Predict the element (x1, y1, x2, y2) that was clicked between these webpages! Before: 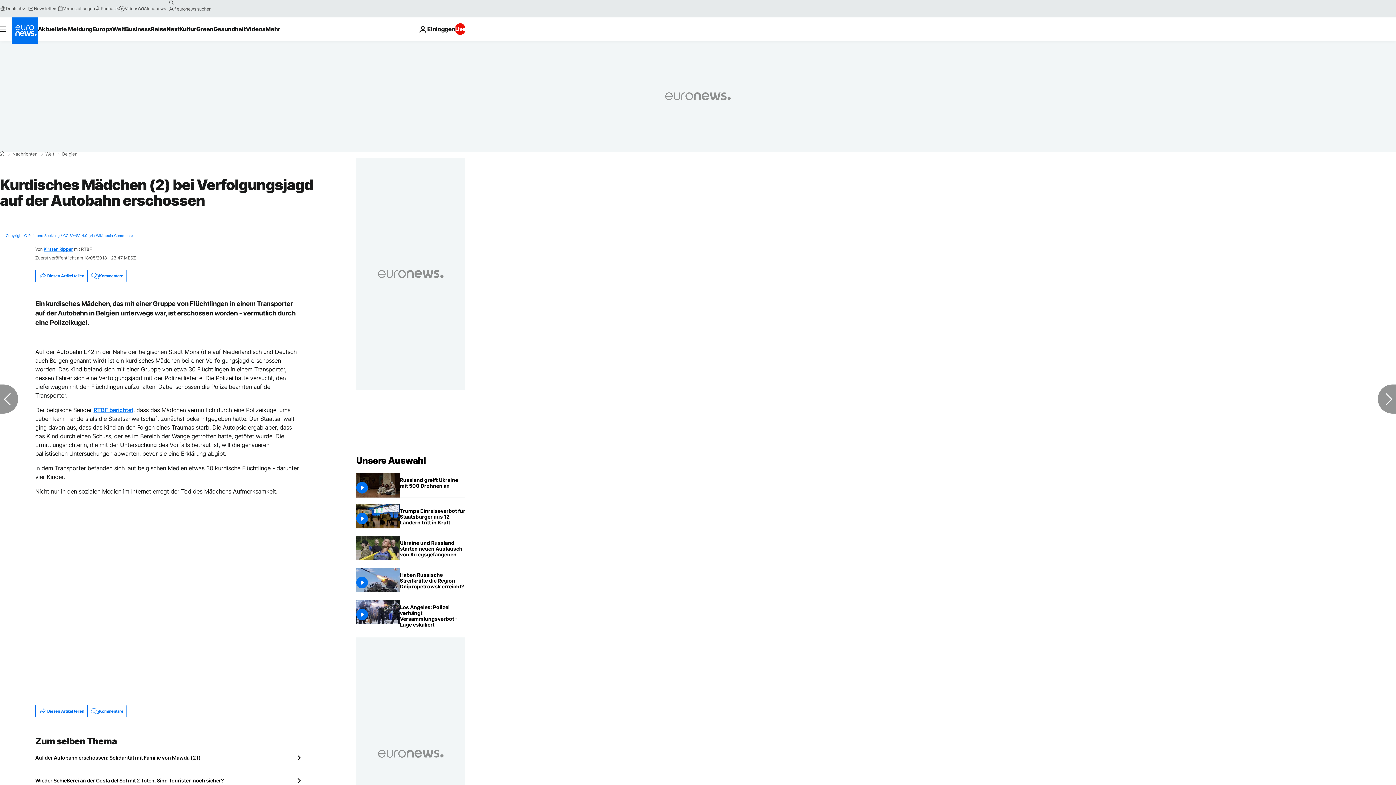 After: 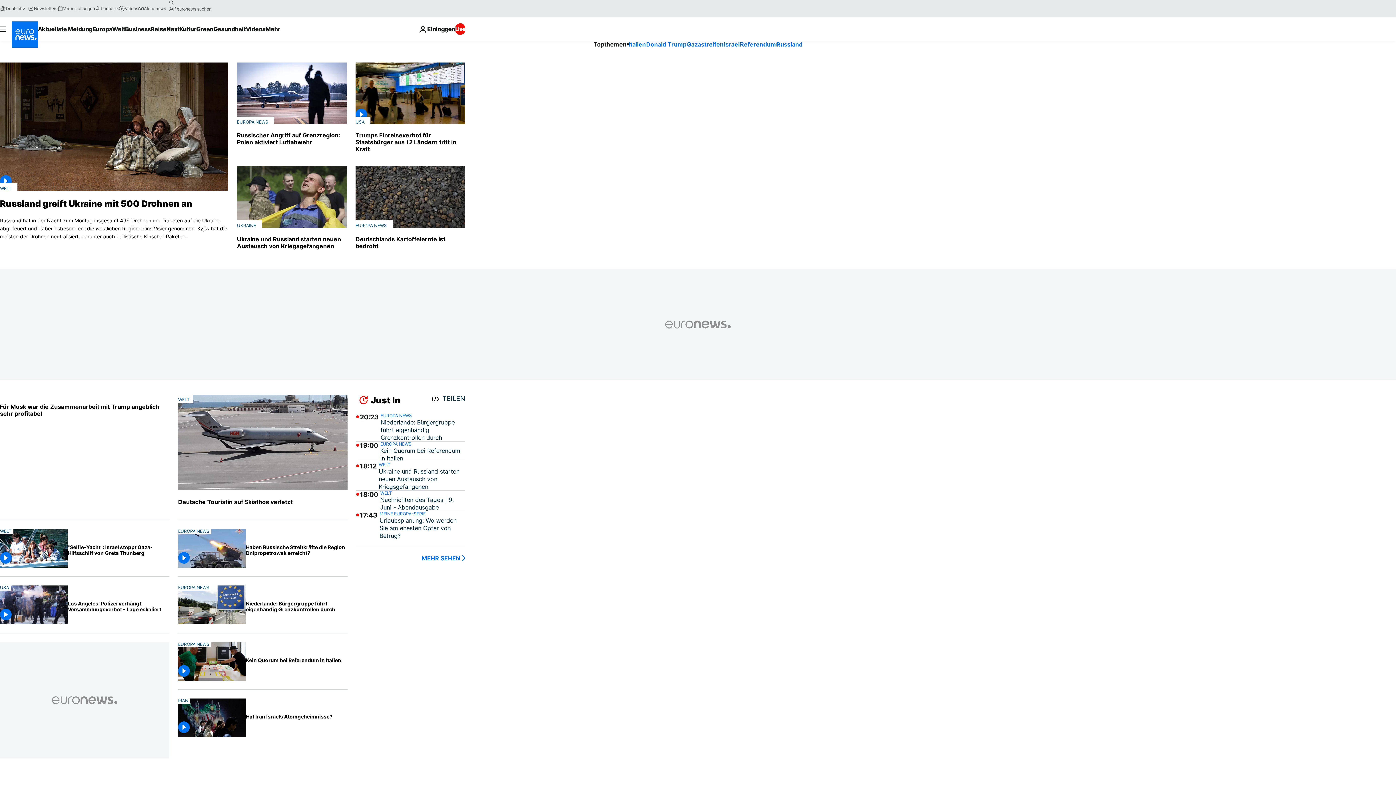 Action: label: Zur Startseite gehen bbox: (11, 17, 37, 43)